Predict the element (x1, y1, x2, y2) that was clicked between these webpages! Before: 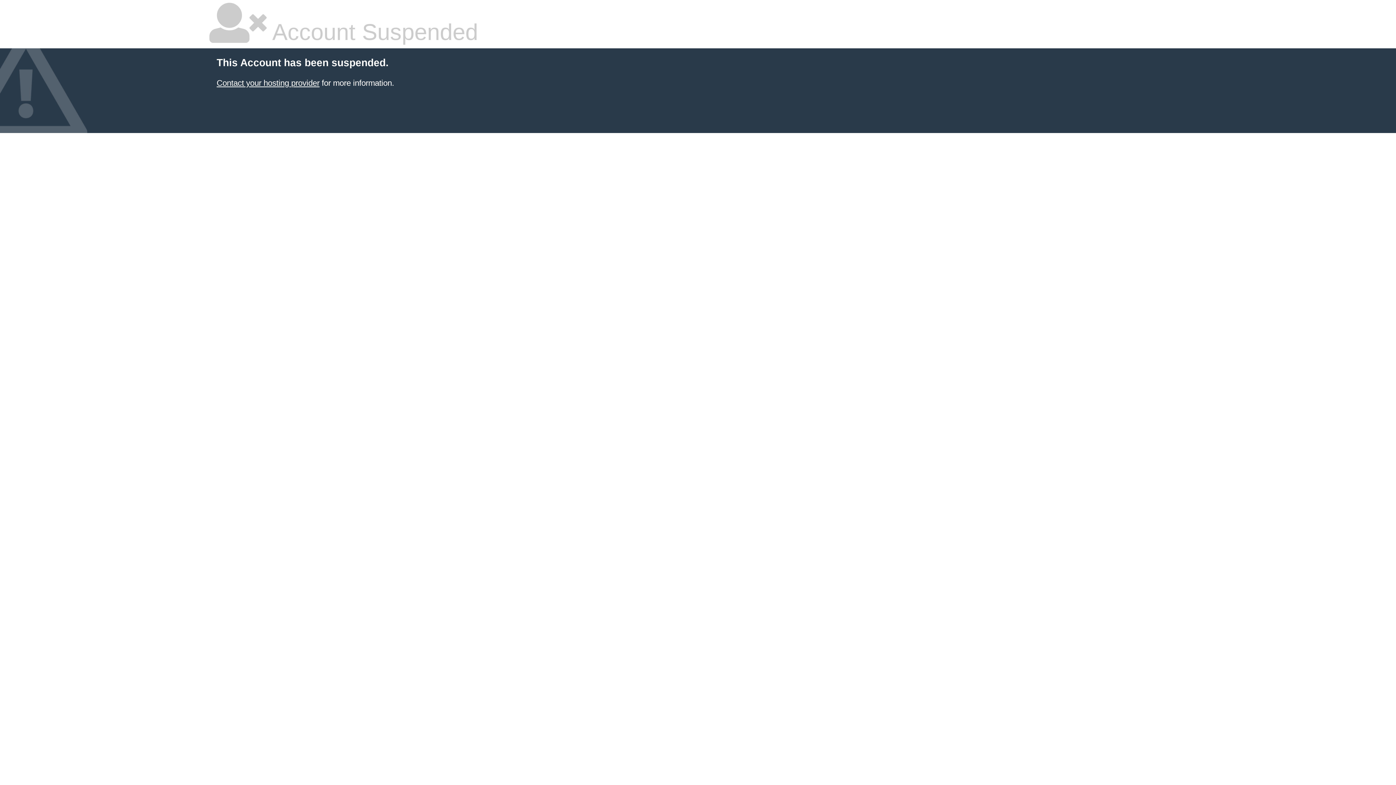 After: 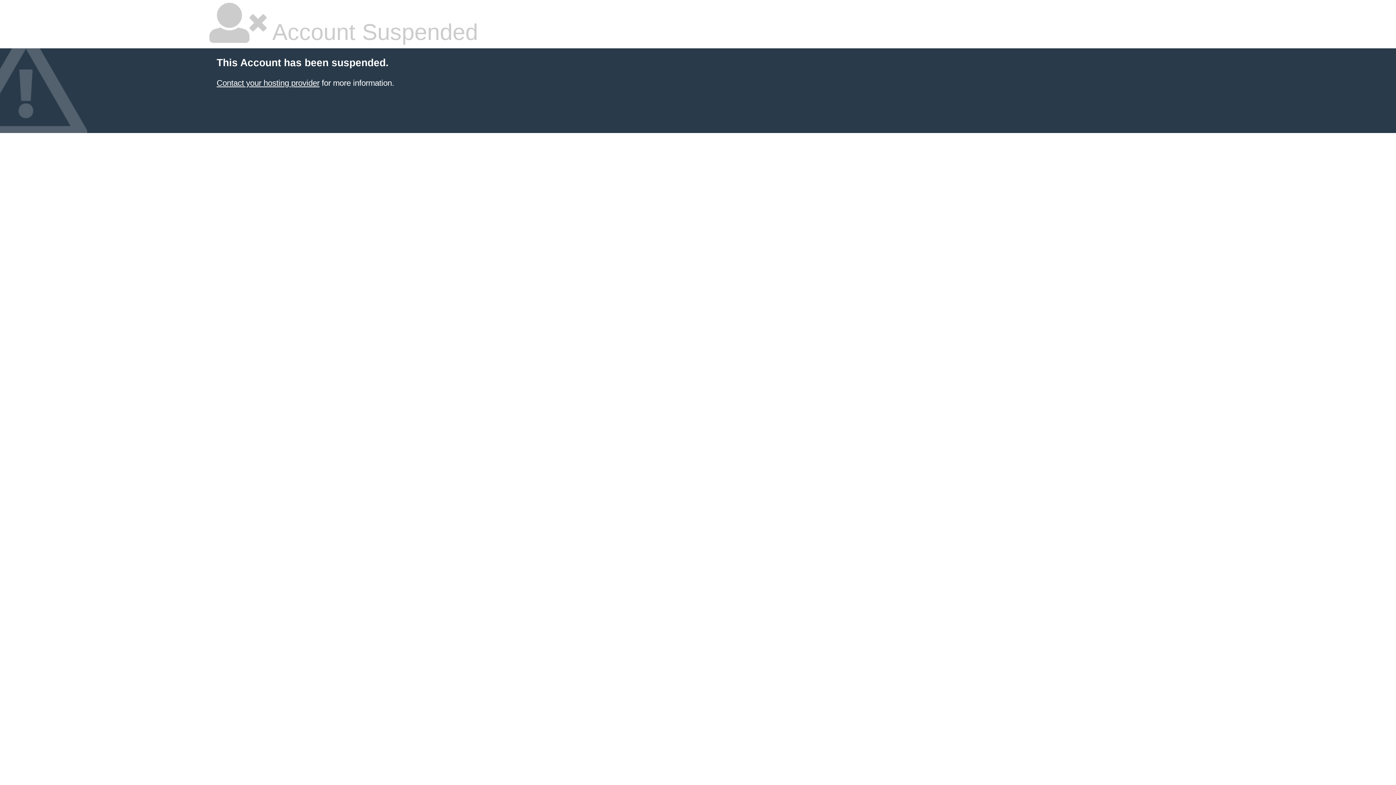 Action: bbox: (216, 78, 319, 87) label: Contact your hosting provider